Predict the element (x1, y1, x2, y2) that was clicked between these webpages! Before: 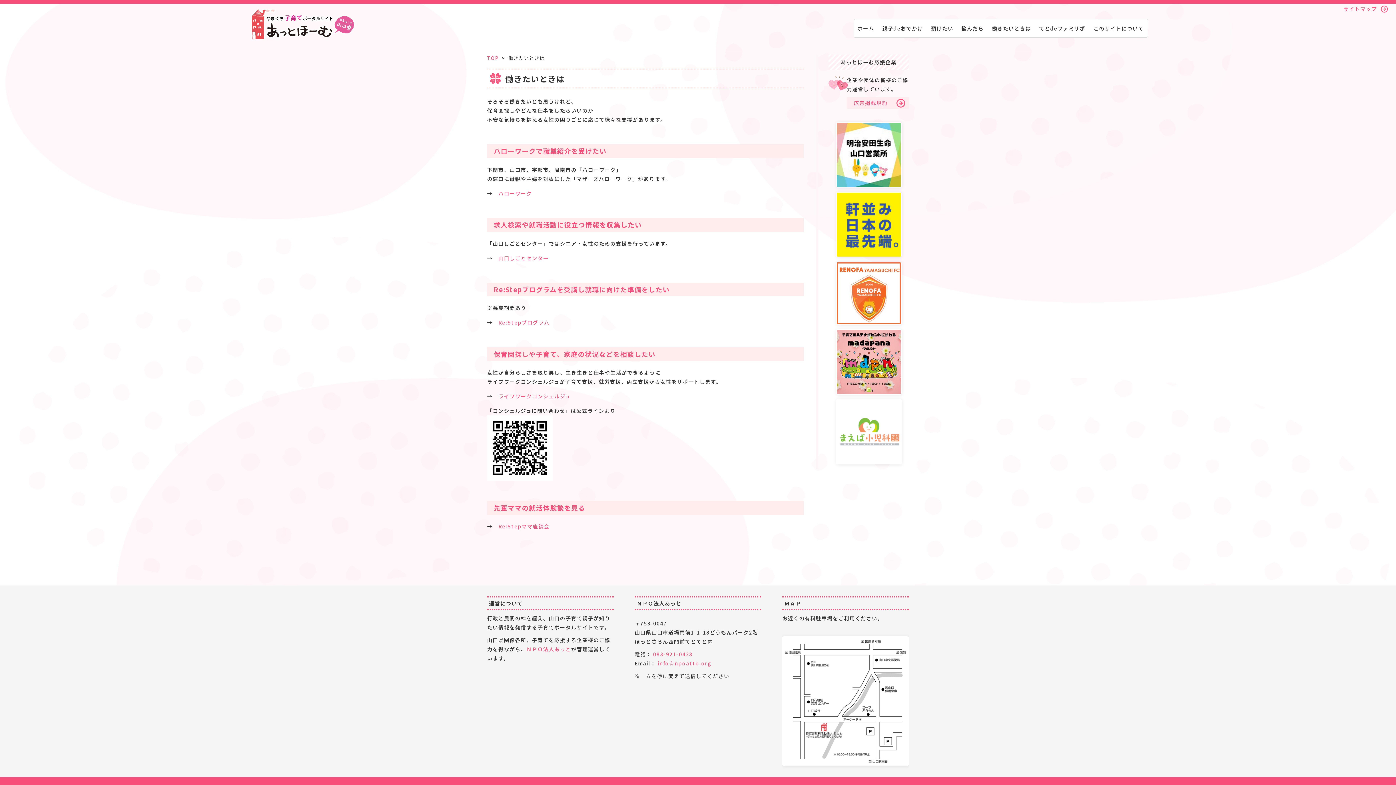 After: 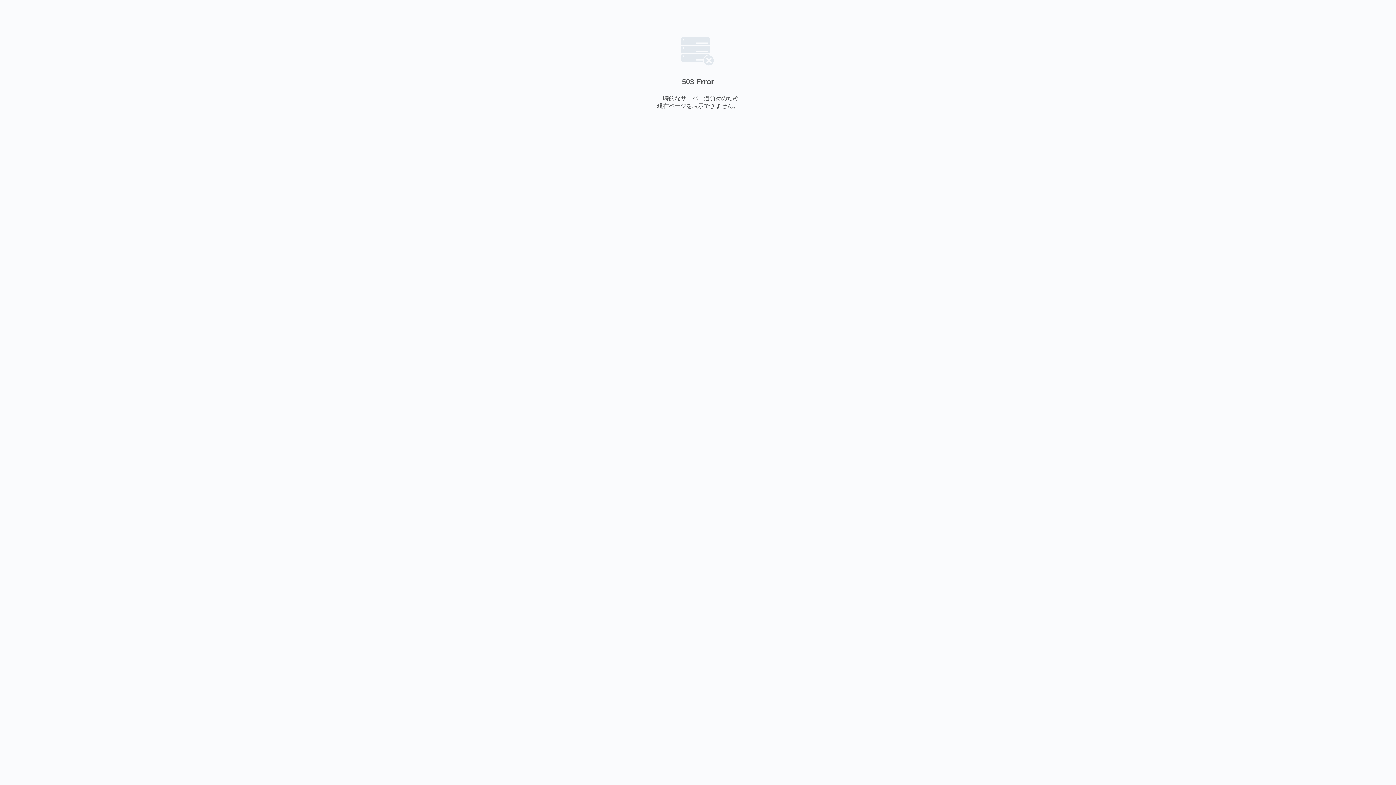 Action: label: 株式会社レノファ山口 bbox: (828, 261, 909, 325)